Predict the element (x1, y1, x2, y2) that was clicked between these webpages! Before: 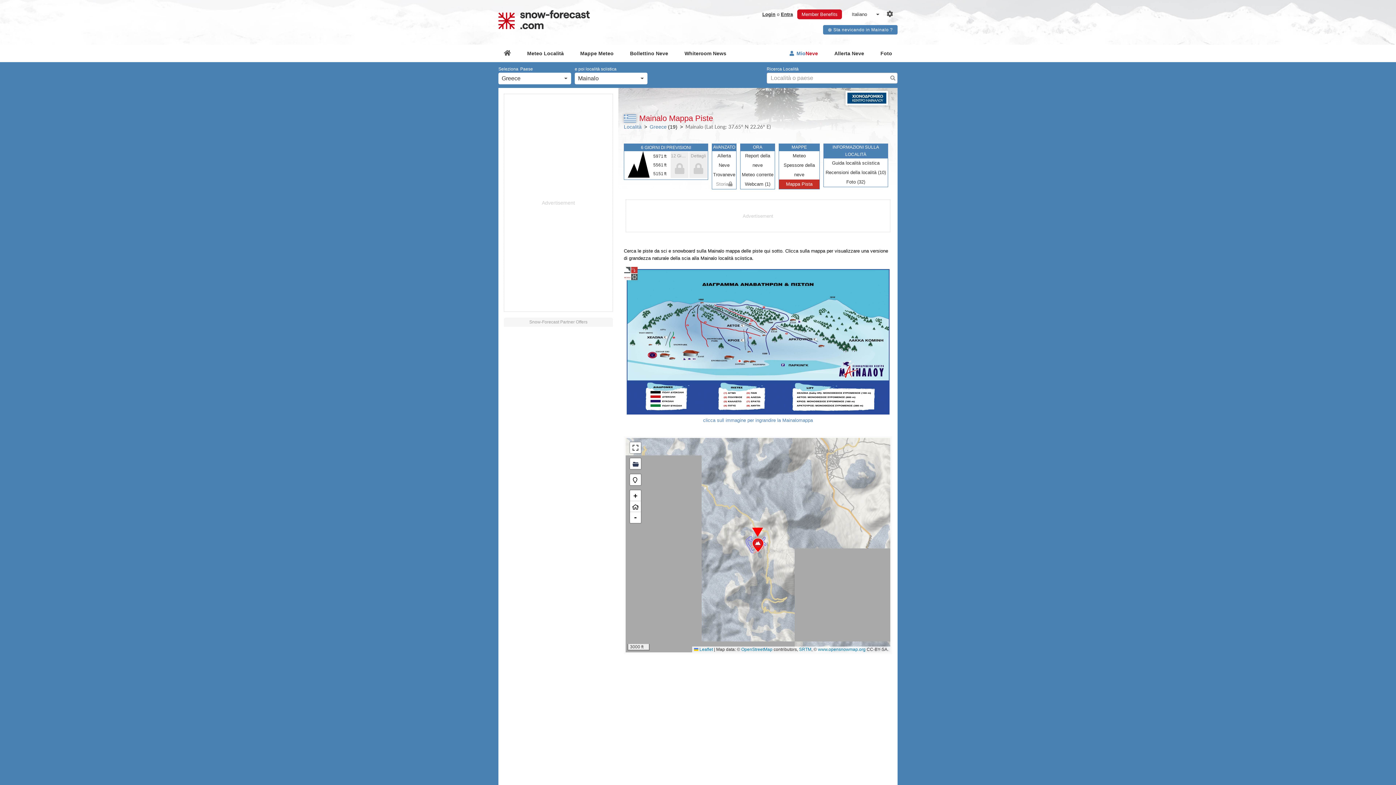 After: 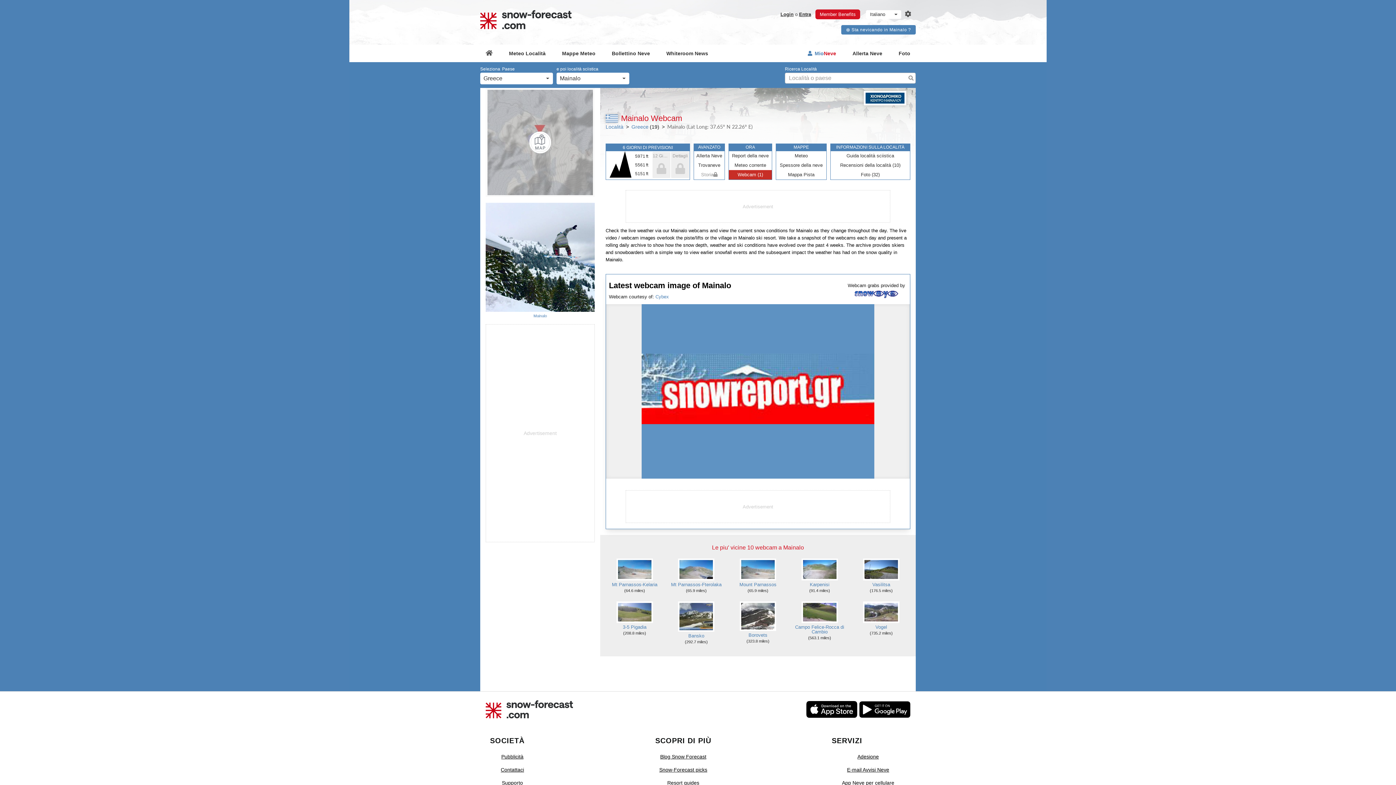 Action: label: Webcam (1) bbox: (740, 179, 774, 189)